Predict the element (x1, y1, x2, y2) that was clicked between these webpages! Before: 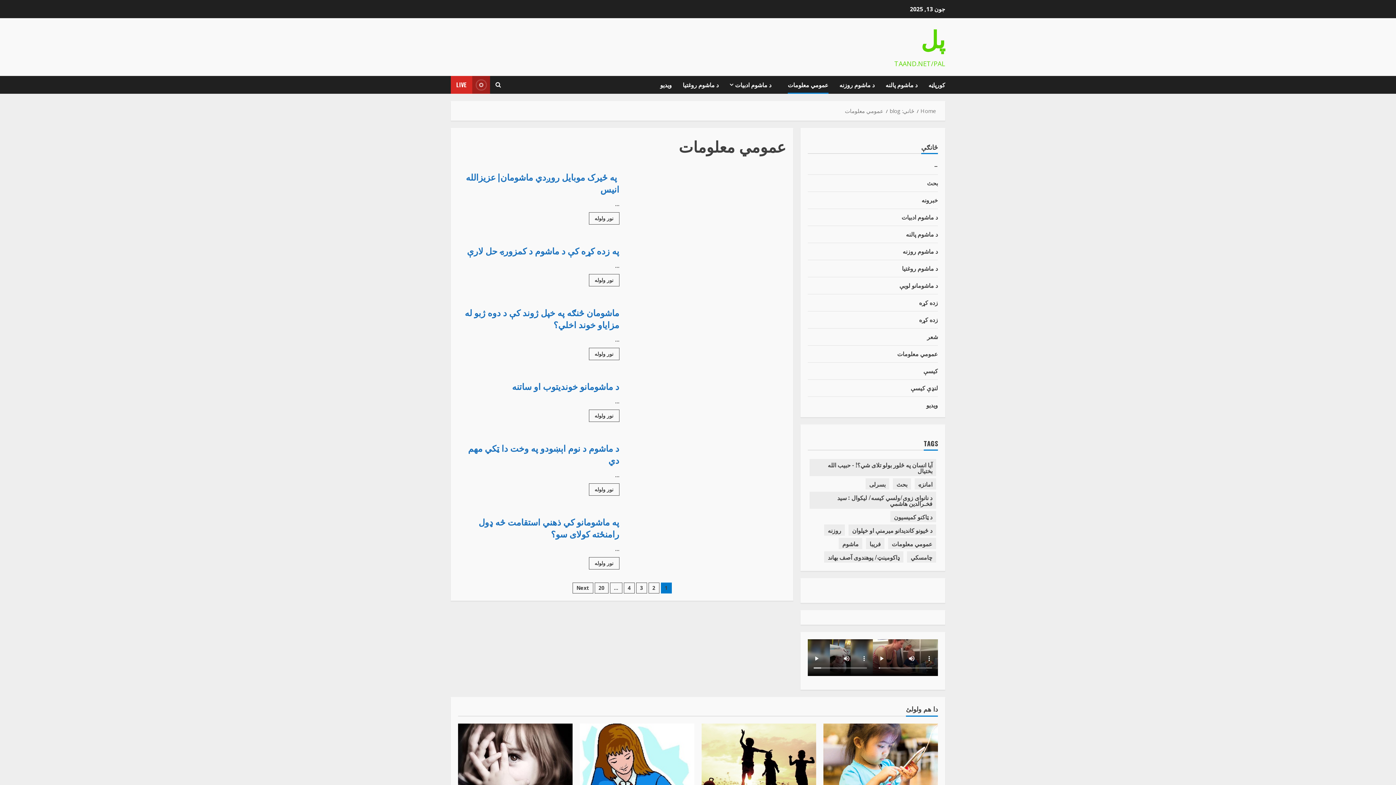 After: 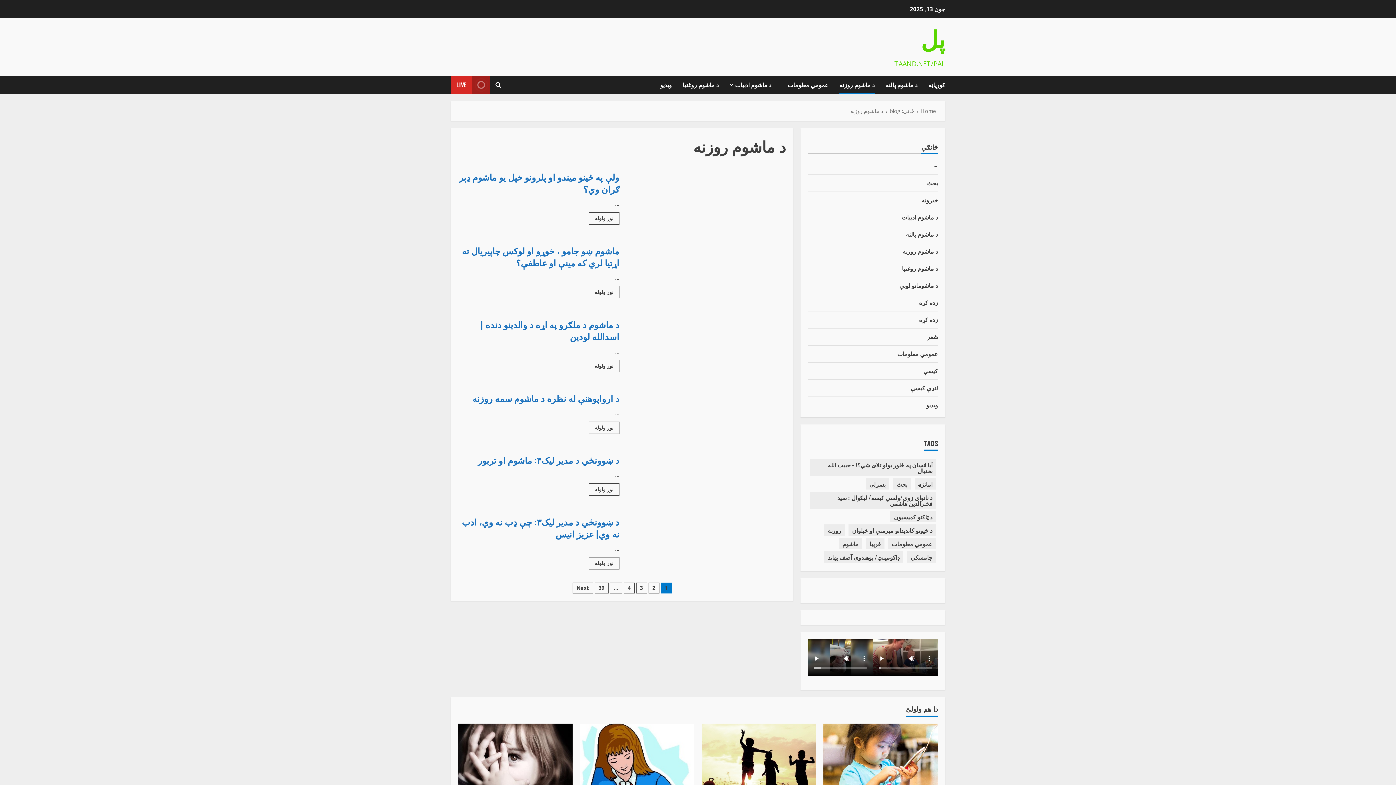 Action: bbox: (834, 76, 880, 93) label: د ماشوم روزنه